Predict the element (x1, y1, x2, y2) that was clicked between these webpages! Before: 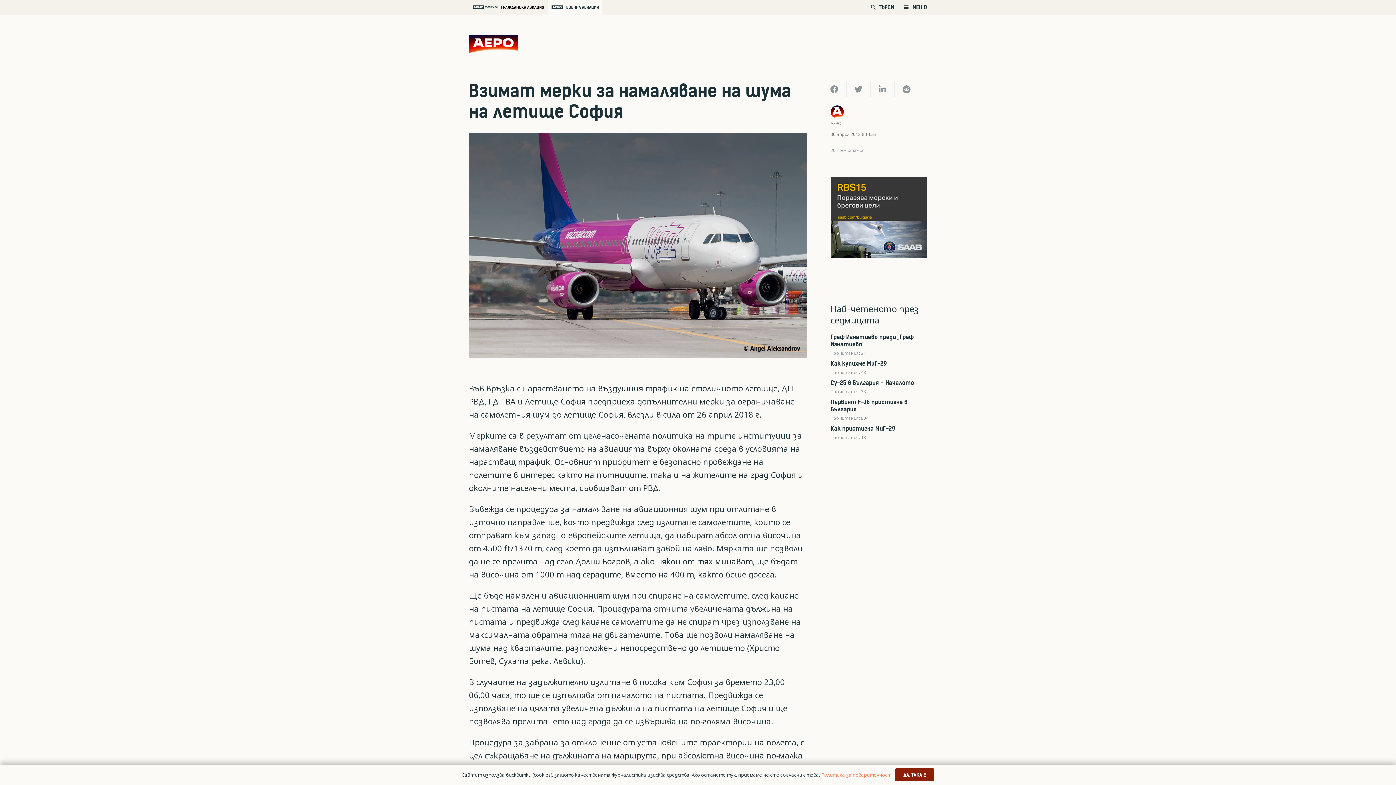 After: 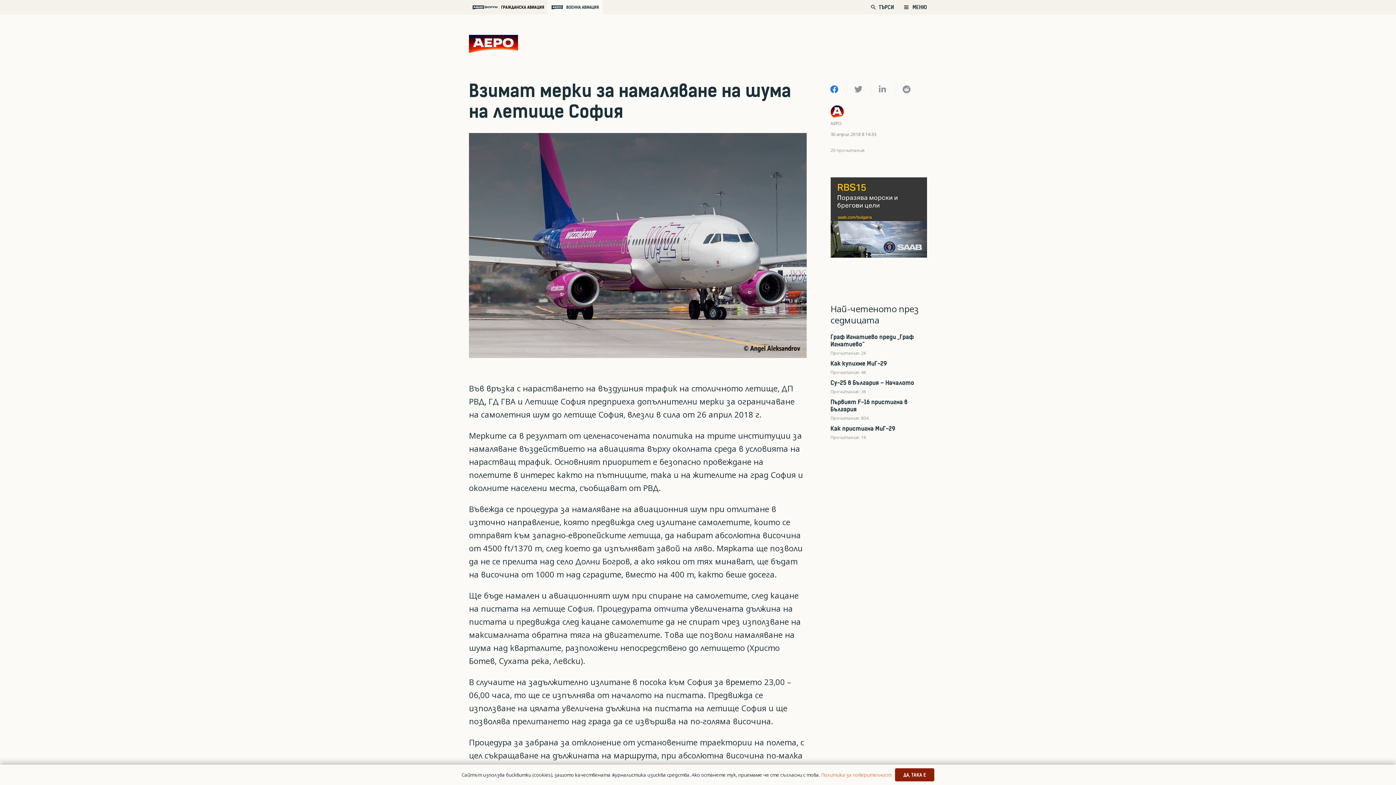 Action: bbox: (822, 81, 846, 97) label: Share this